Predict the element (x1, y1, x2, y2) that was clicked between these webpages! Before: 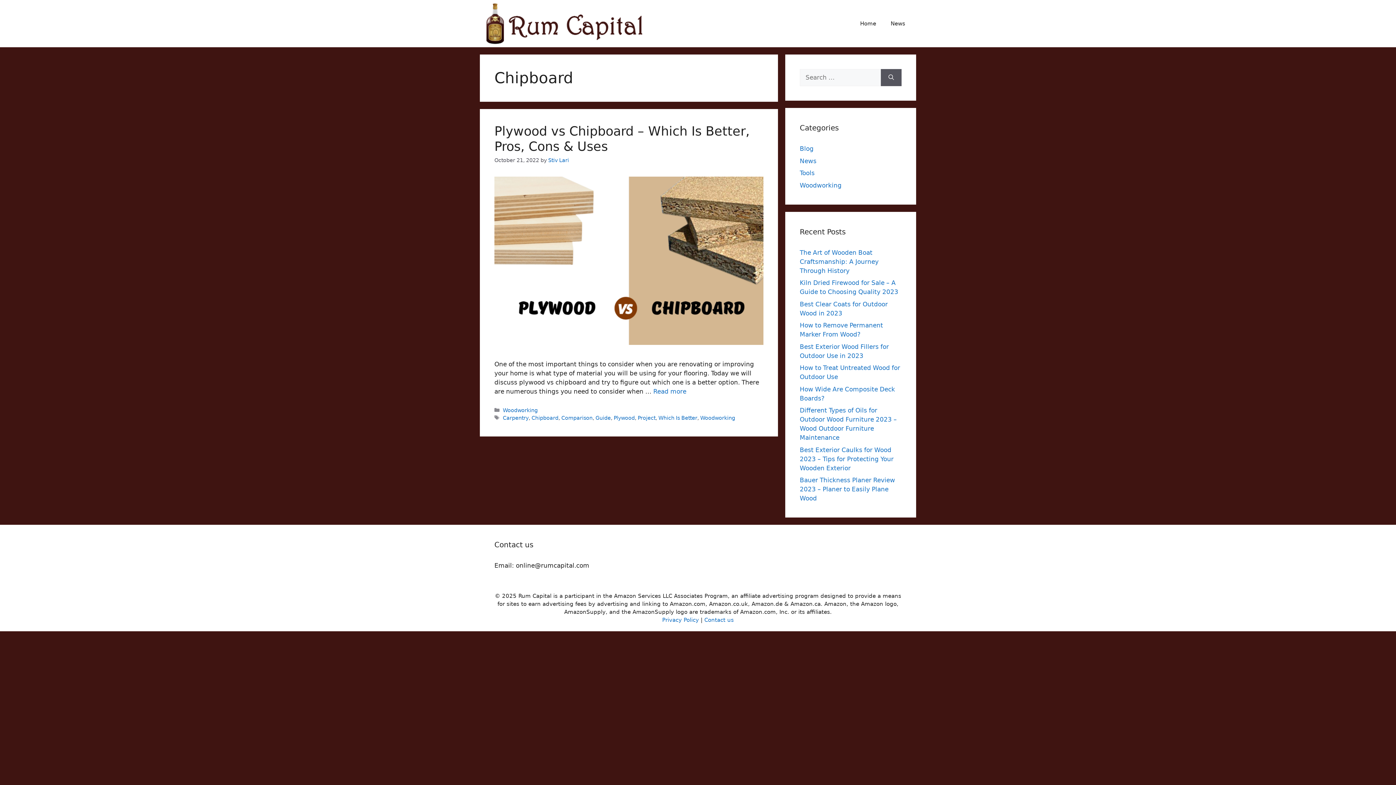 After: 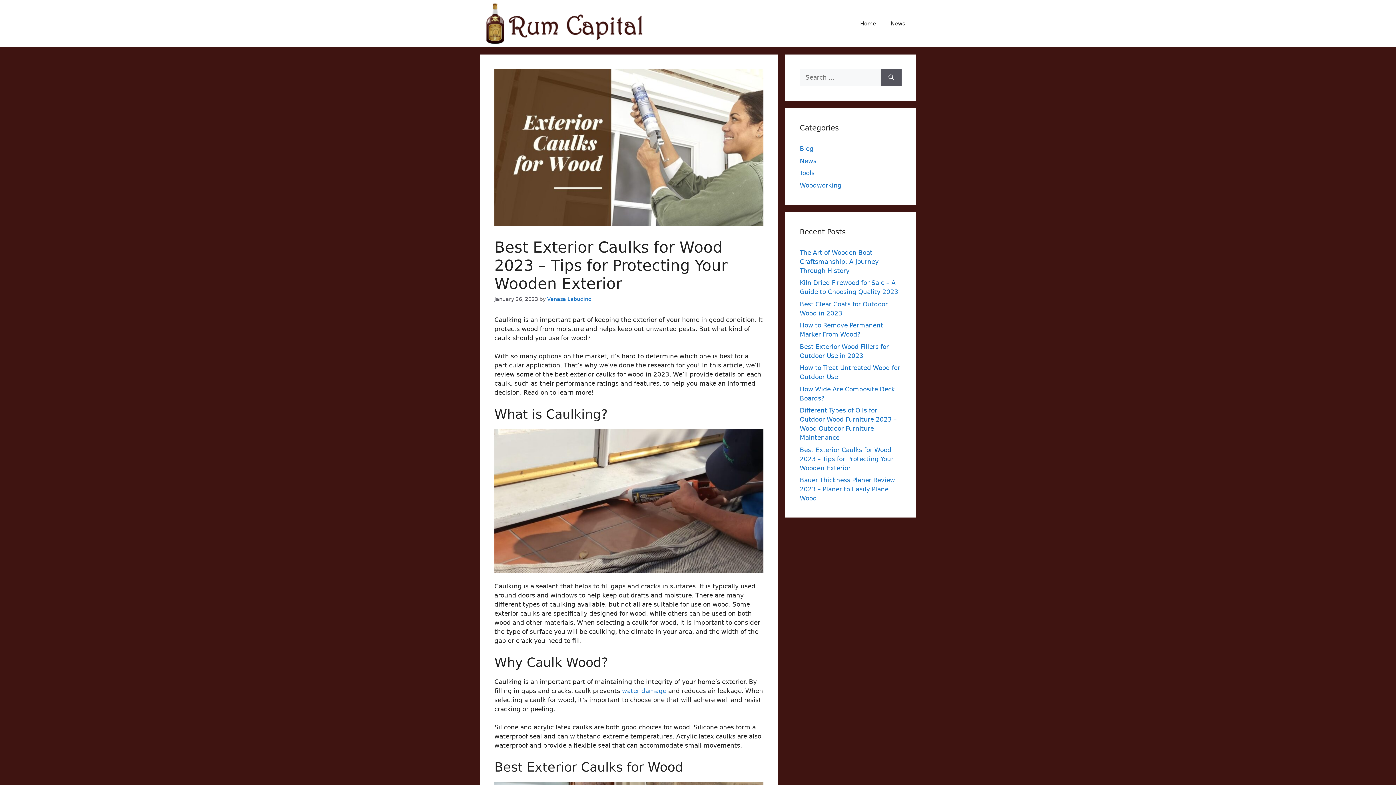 Action: bbox: (800, 446, 893, 471) label: Best Exterior Caulks for Wood 2023 – Tips for Protecting Your Wooden Exterior